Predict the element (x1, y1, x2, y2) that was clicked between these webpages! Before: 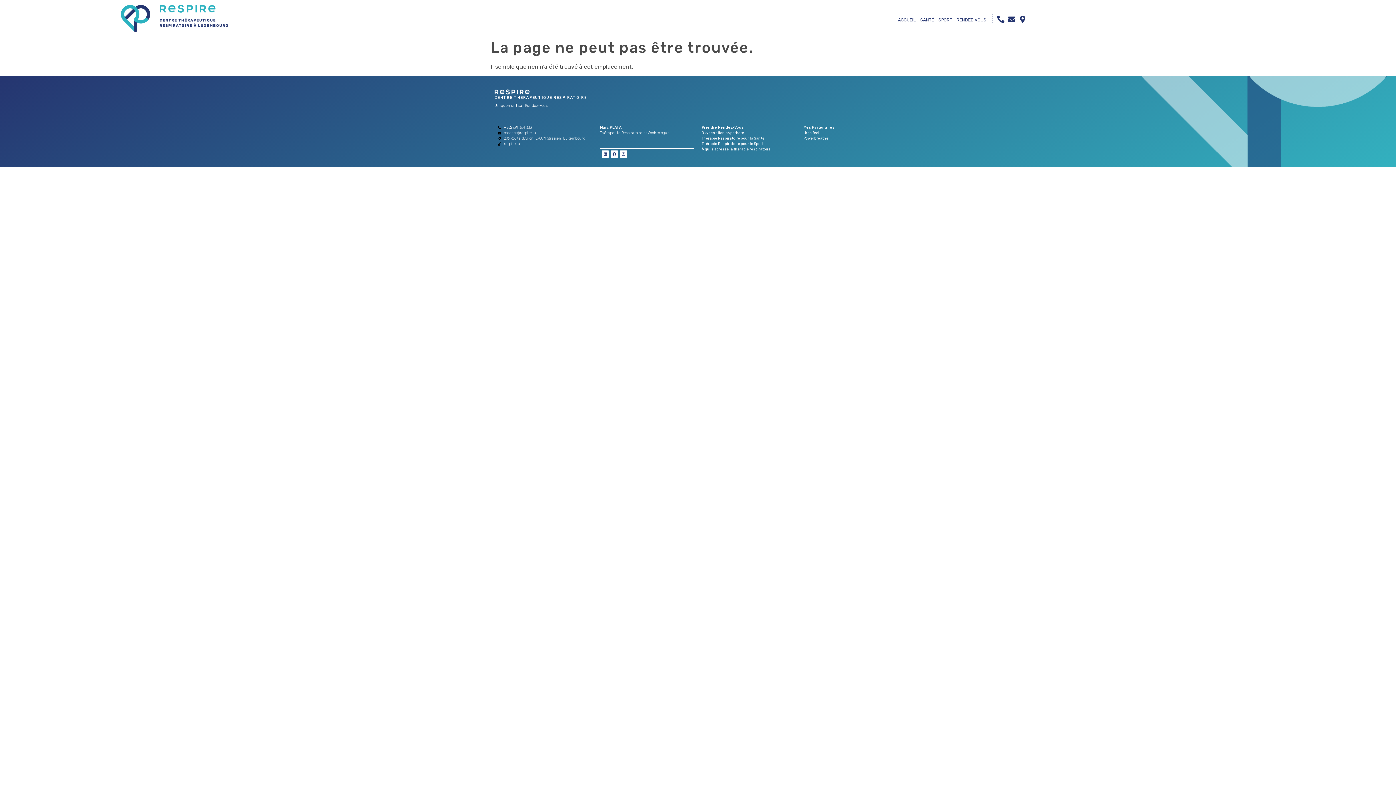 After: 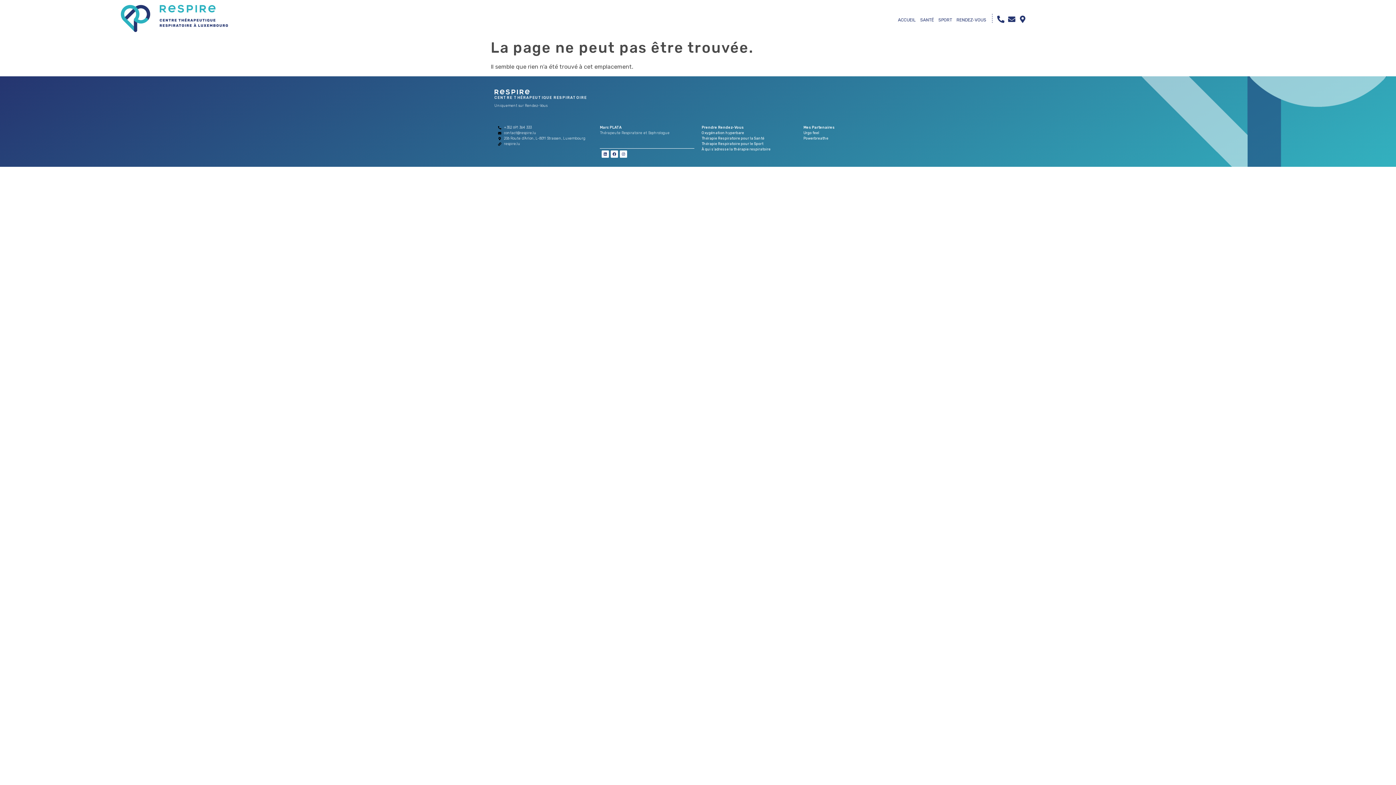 Action: bbox: (498, 125, 592, 130) label: +352 691 364 333